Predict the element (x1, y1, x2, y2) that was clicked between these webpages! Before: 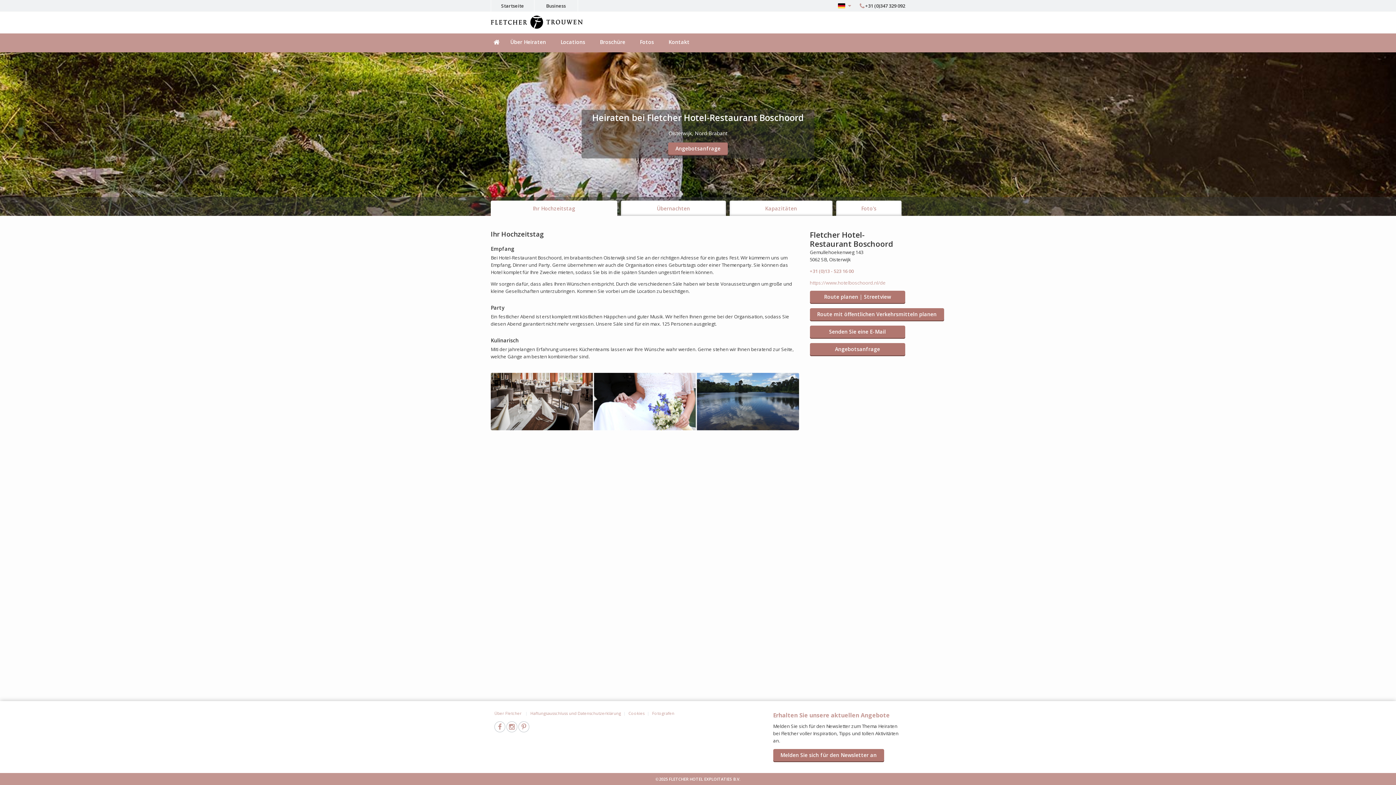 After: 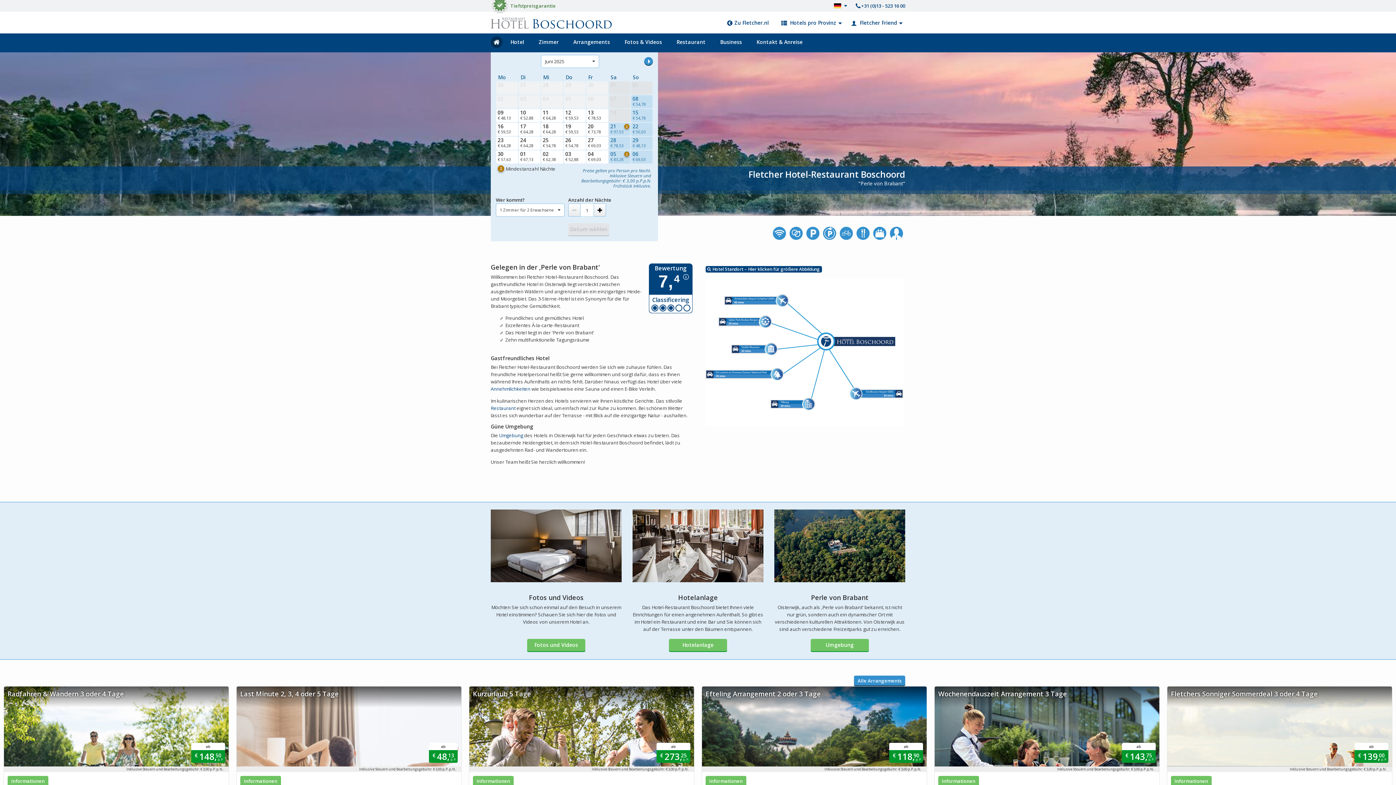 Action: bbox: (810, 279, 886, 286) label: https://www.hotelboschoord.nl/de